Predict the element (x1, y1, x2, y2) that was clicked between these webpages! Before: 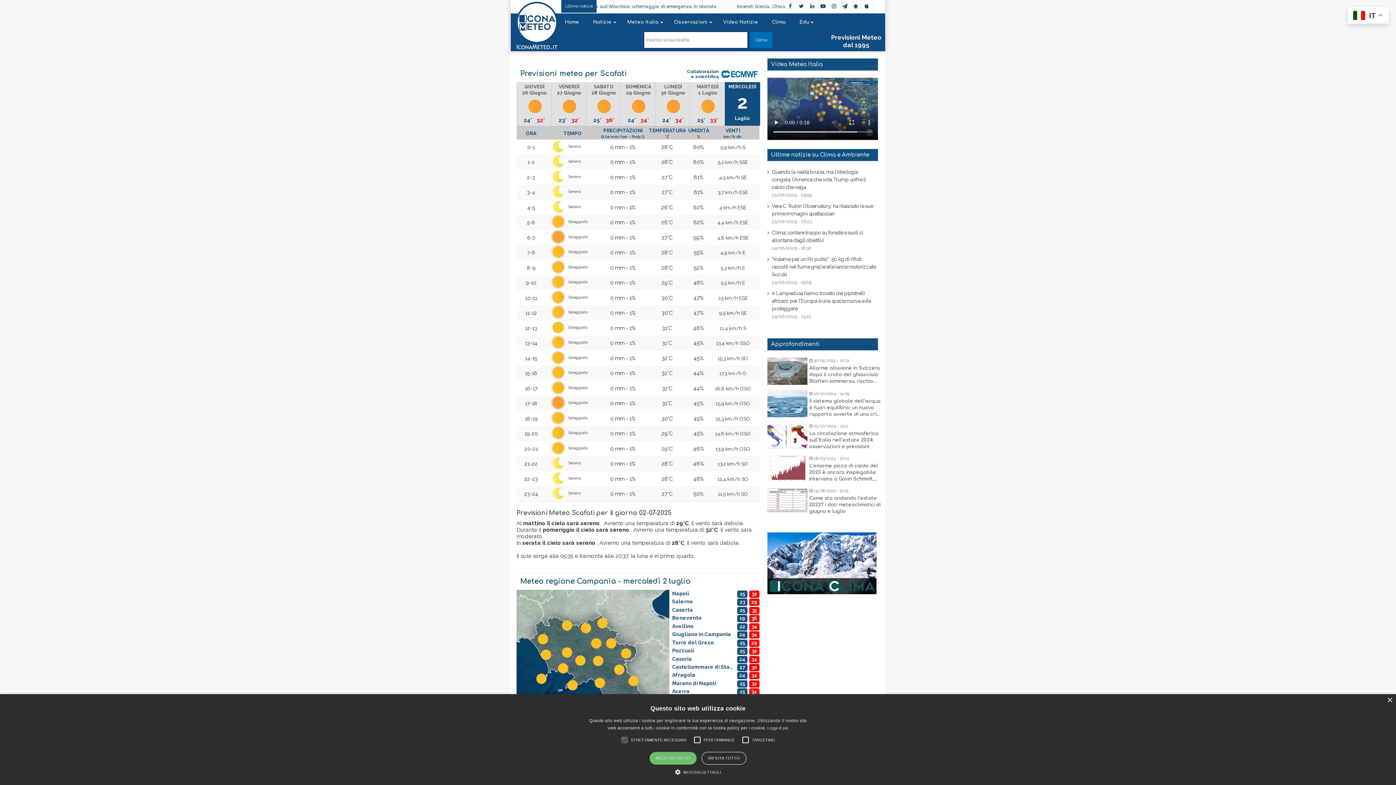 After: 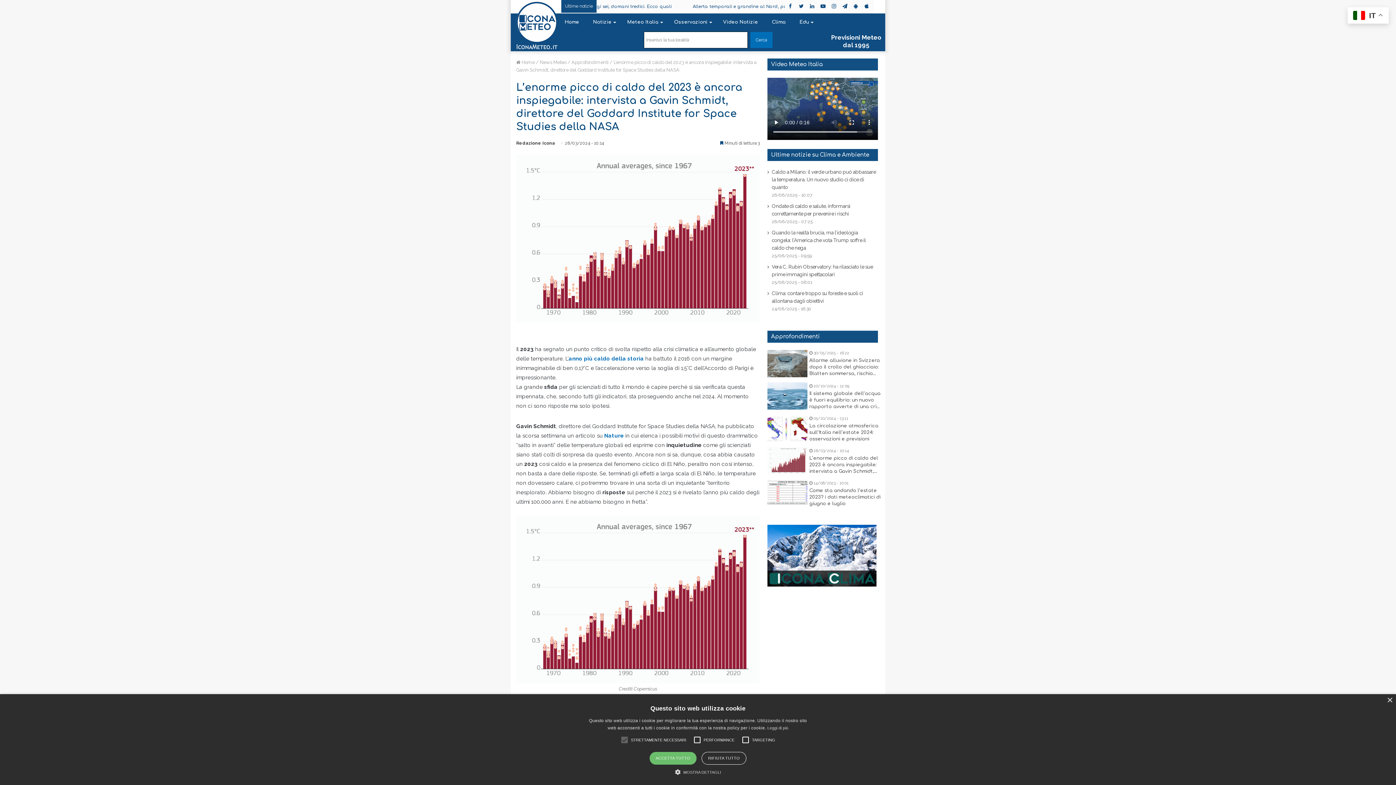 Action: bbox: (767, 454, 807, 482) label: L’enorme picco di caldo del 2023 è ancora inspiegabile: intervista a Gavin Schmidt, direttore del Goddard Institute for Space Studies della NASA